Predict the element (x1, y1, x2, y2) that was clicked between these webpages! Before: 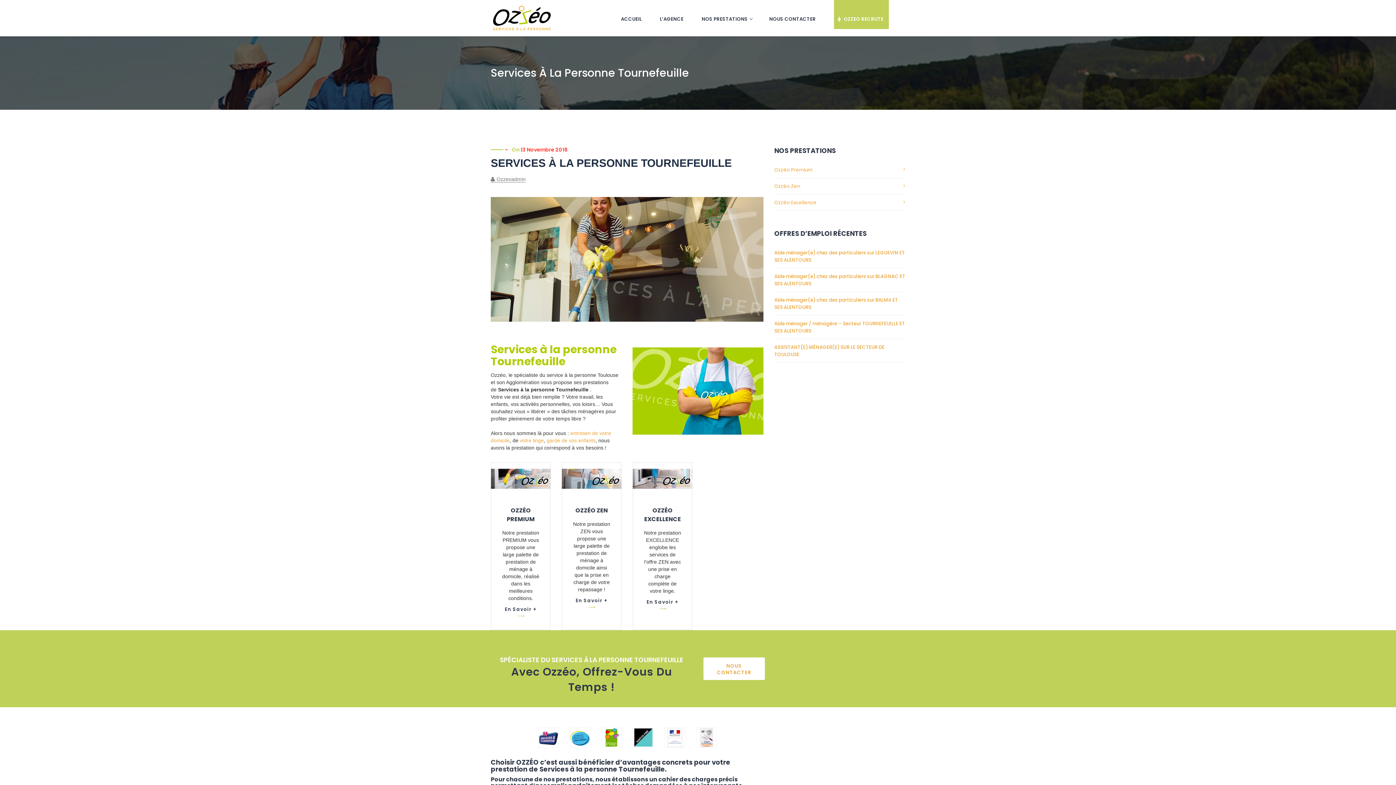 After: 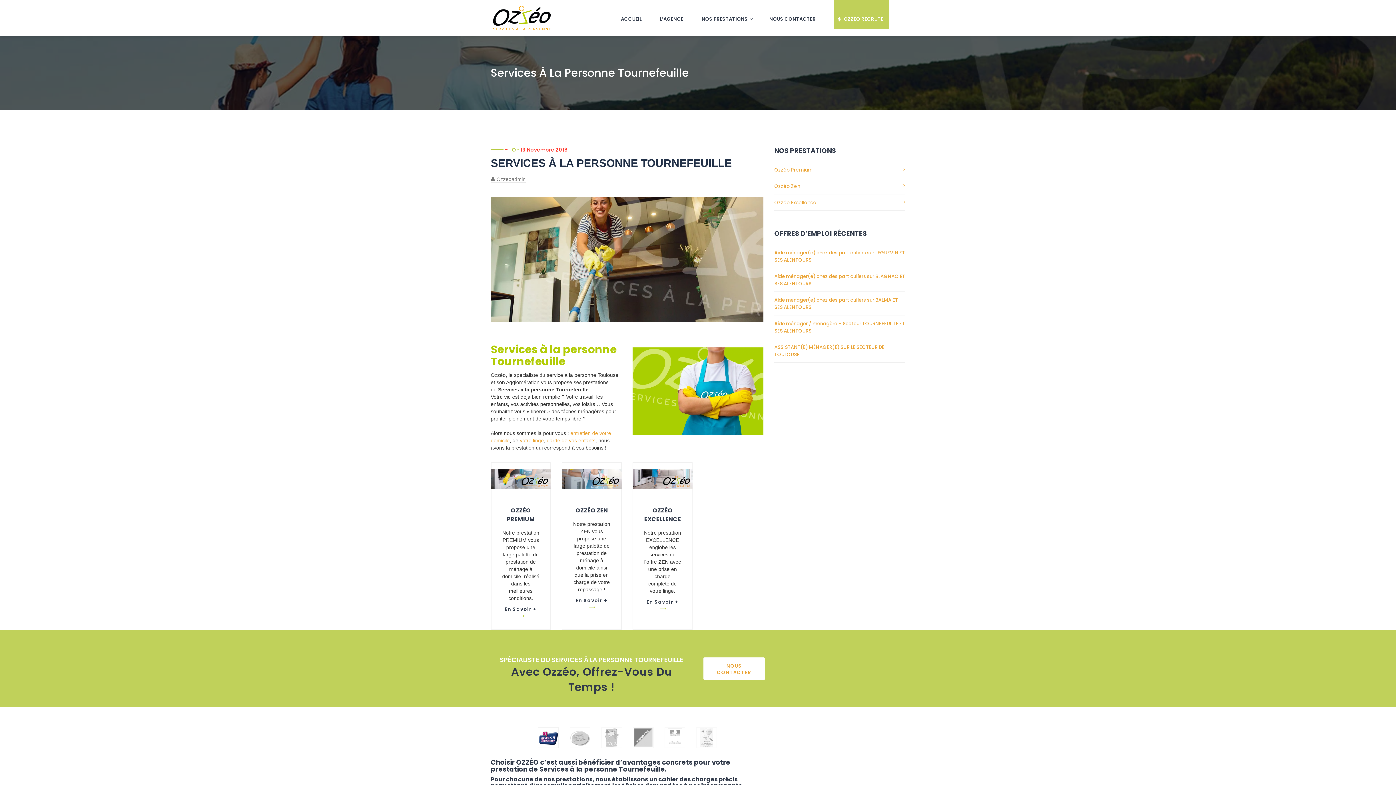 Action: bbox: (538, 728, 558, 748)